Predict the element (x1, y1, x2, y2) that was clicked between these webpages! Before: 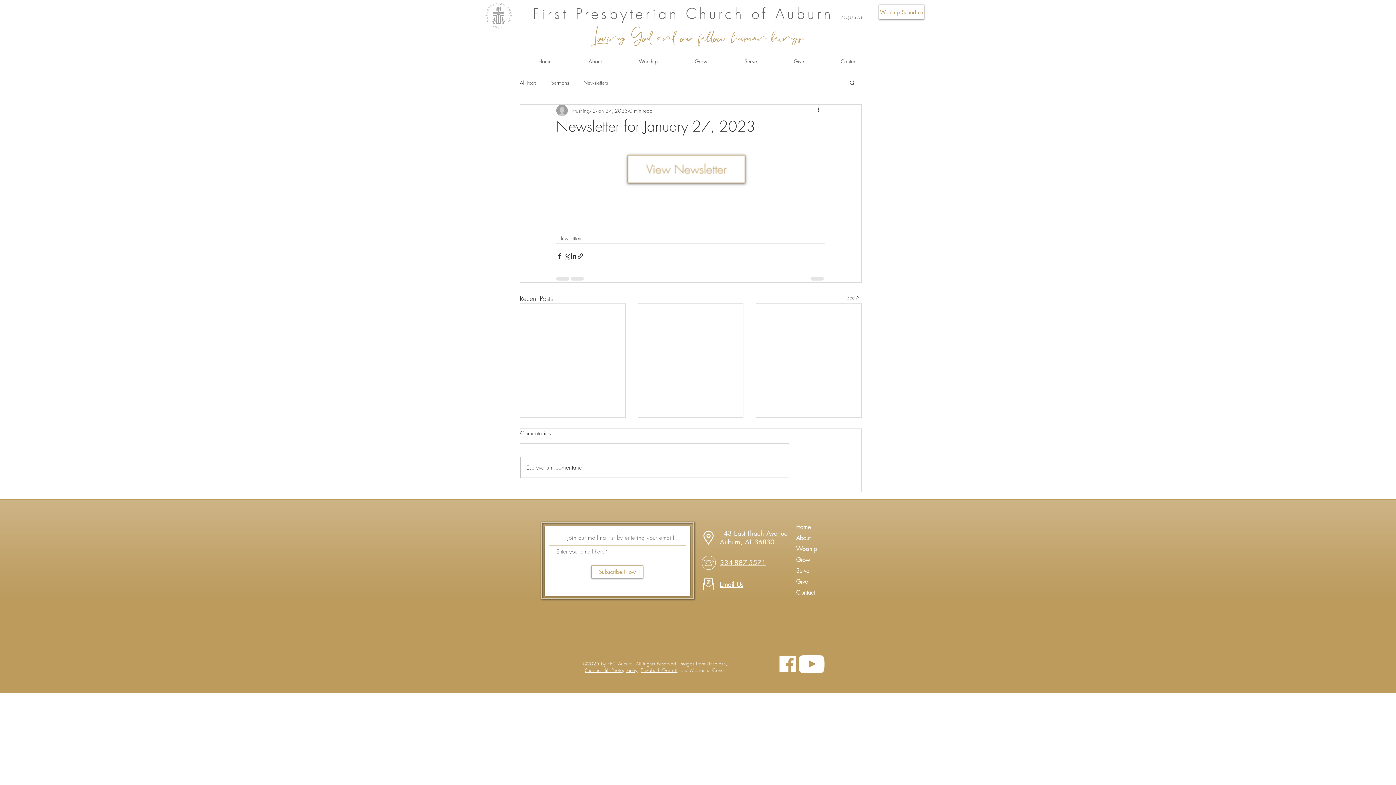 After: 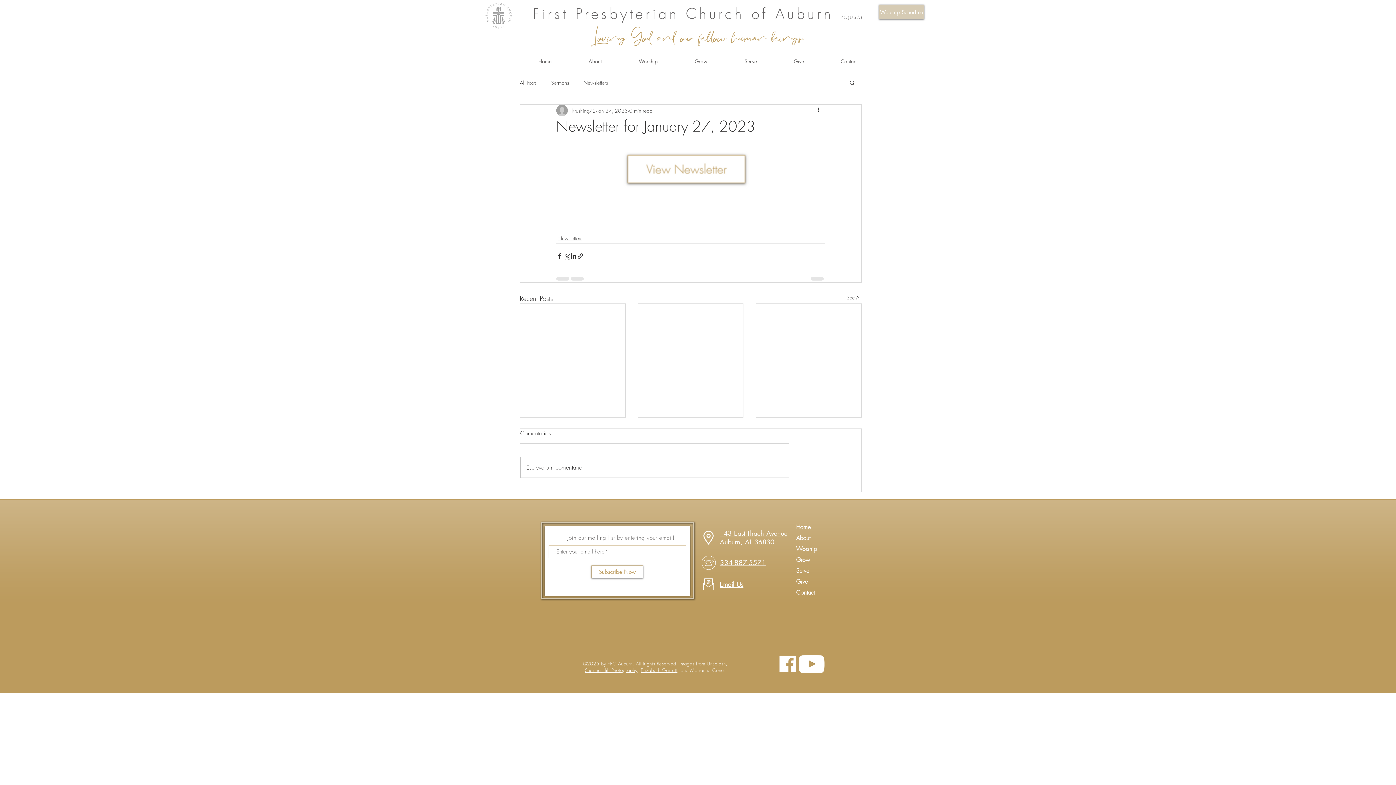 Action: label: Worship Schedule bbox: (879, 4, 924, 19)